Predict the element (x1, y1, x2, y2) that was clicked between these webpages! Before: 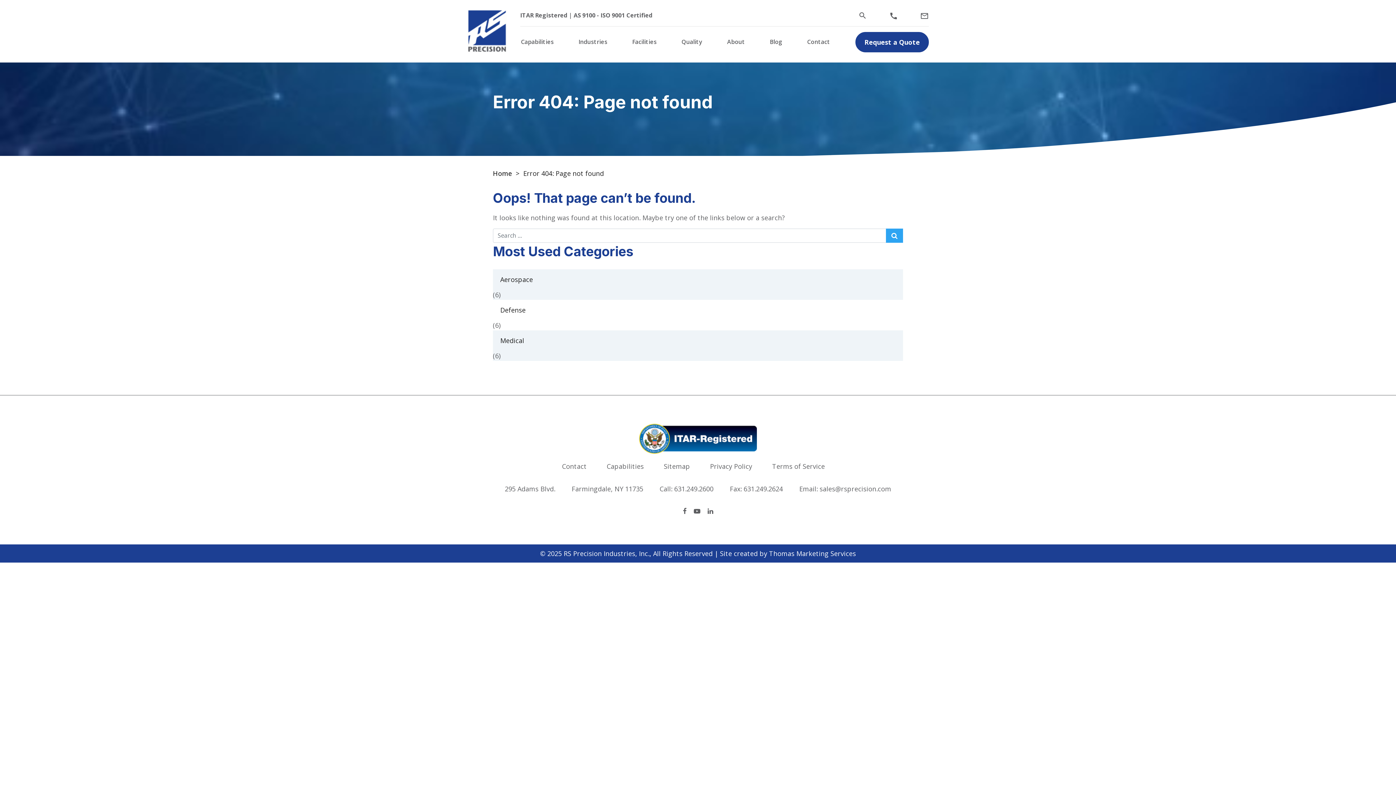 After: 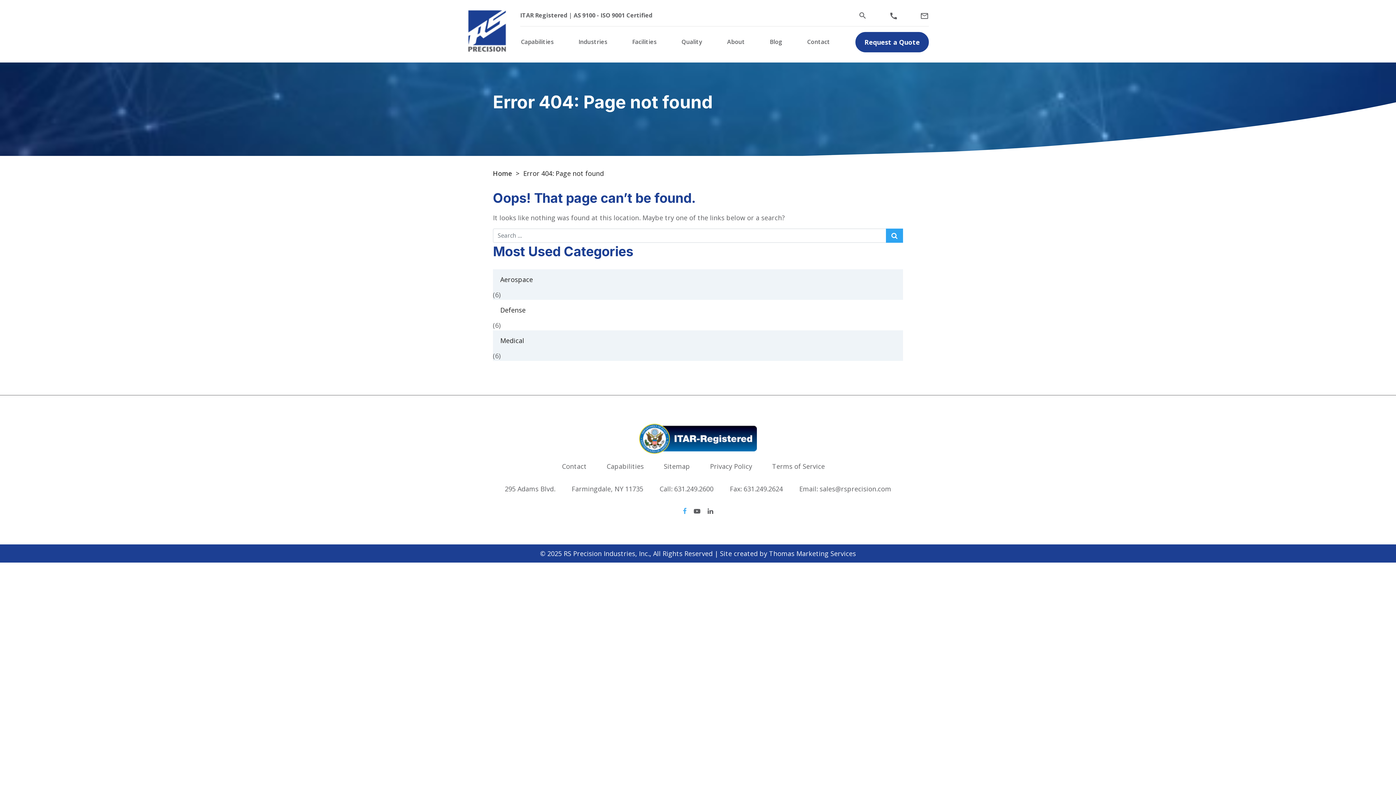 Action: label: Facebook bbox: (683, 507, 686, 514)